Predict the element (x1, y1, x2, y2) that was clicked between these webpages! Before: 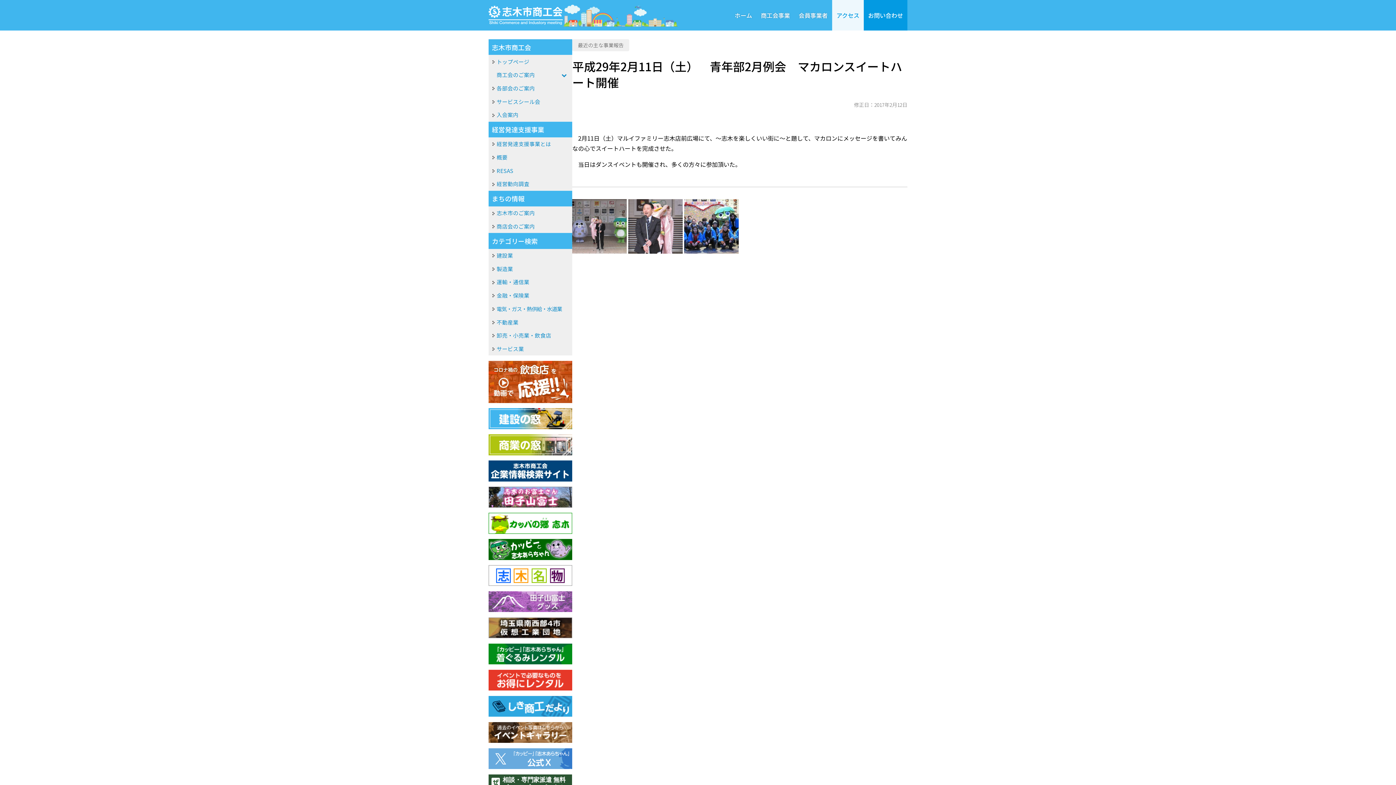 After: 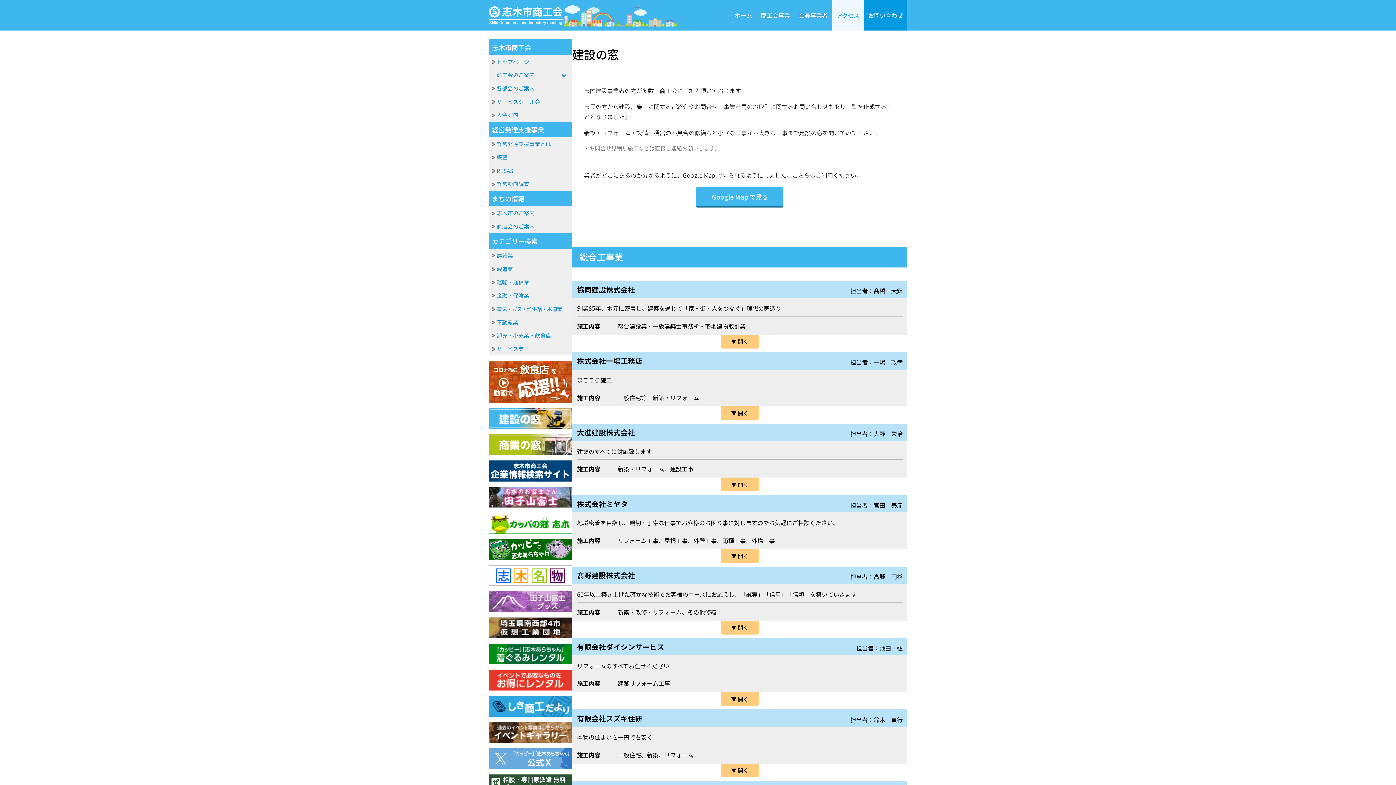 Action: bbox: (488, 413, 572, 422)